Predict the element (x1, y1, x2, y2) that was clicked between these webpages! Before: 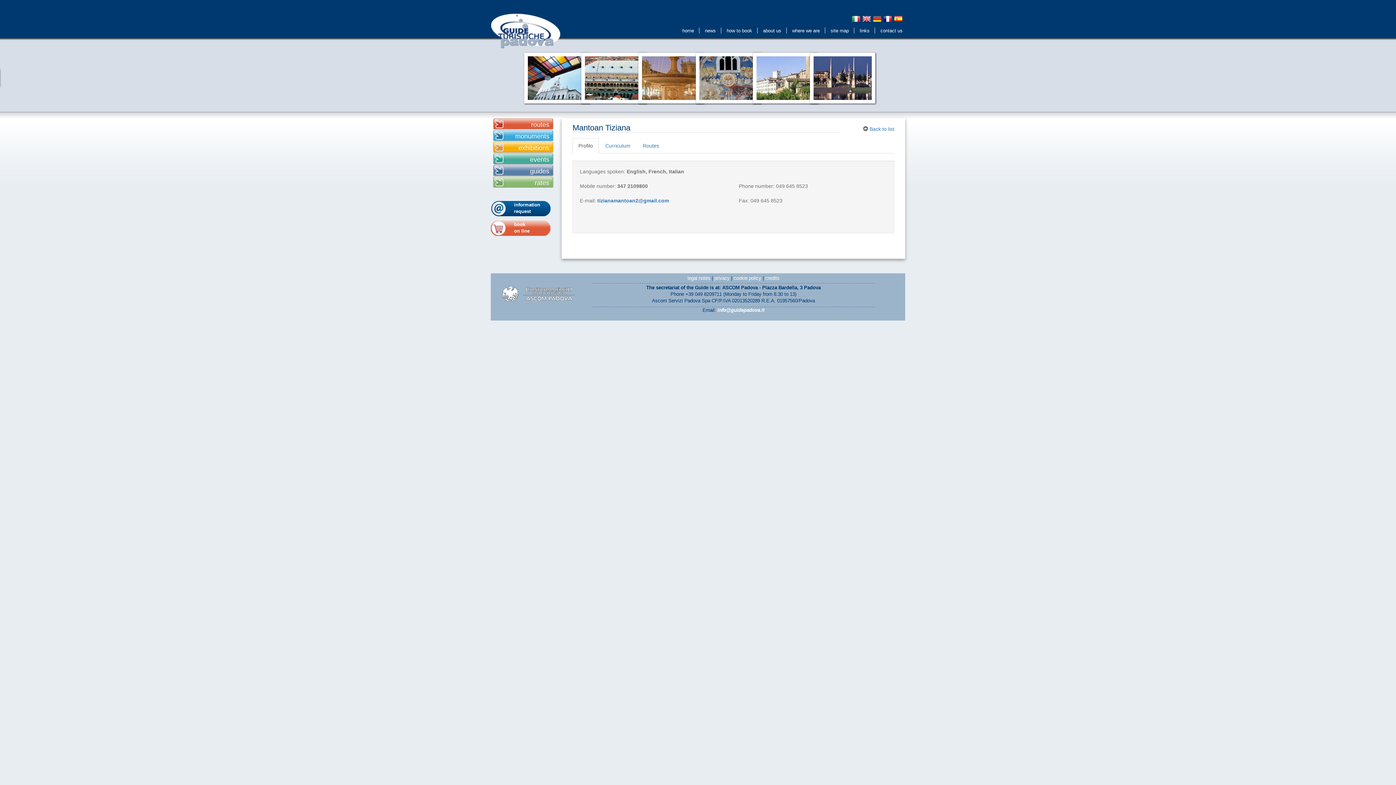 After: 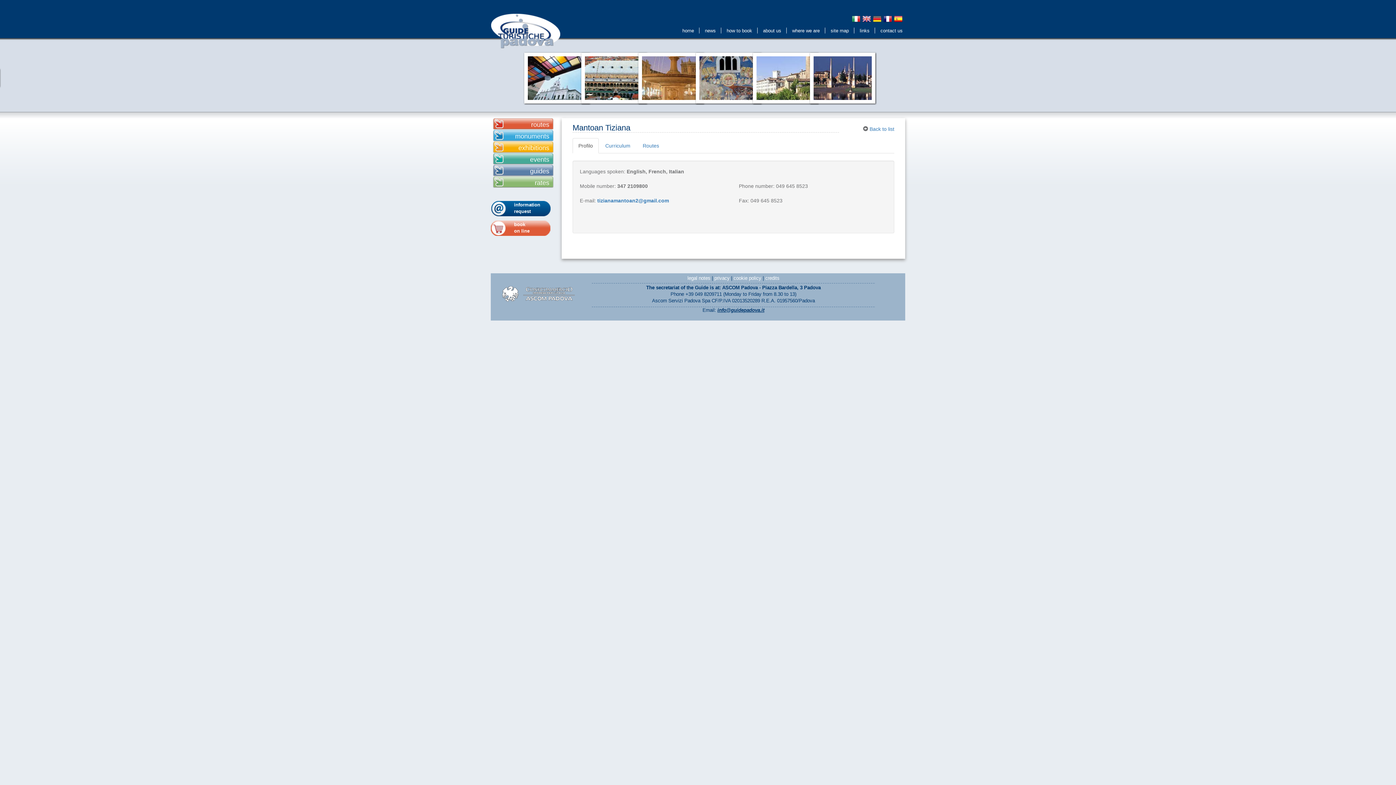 Action: bbox: (717, 307, 764, 313) label: info@guidepadova.it